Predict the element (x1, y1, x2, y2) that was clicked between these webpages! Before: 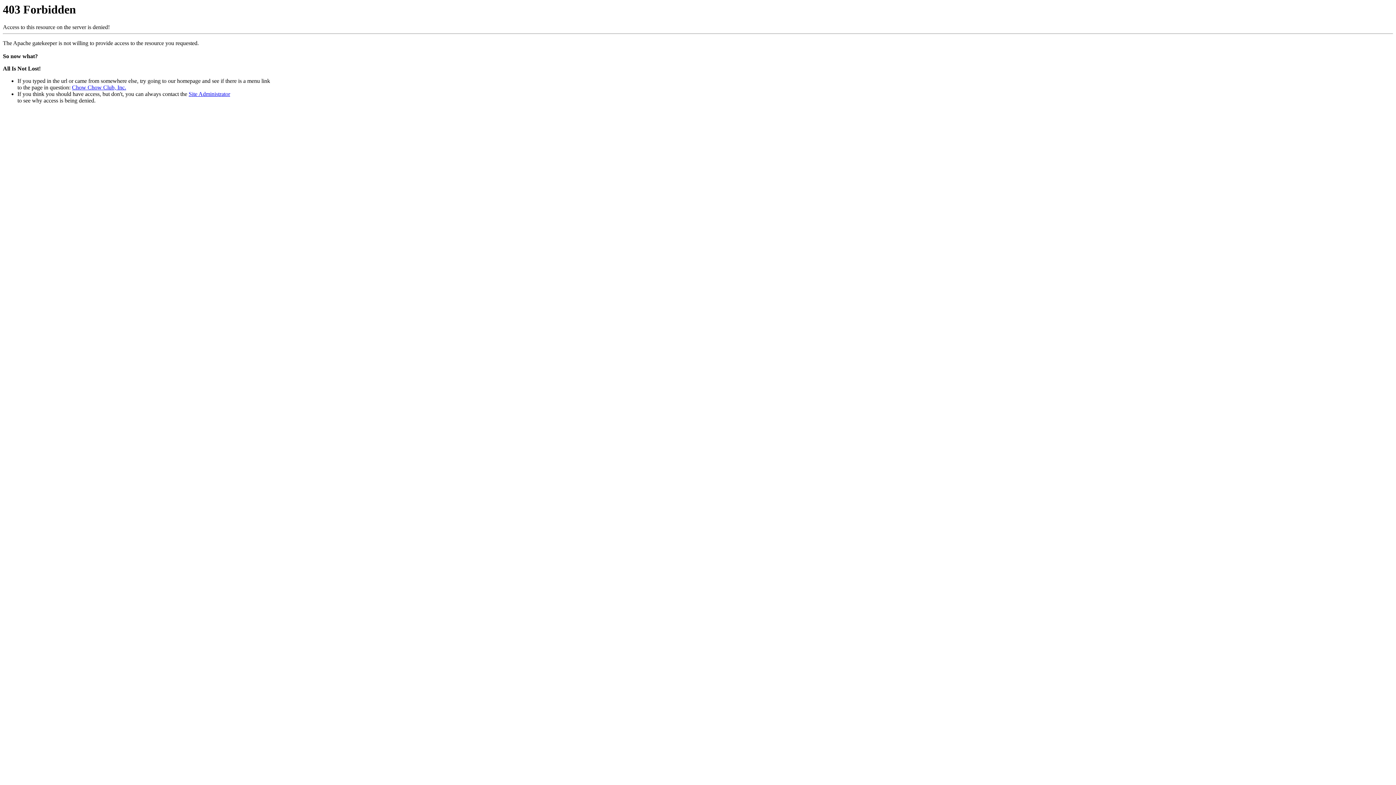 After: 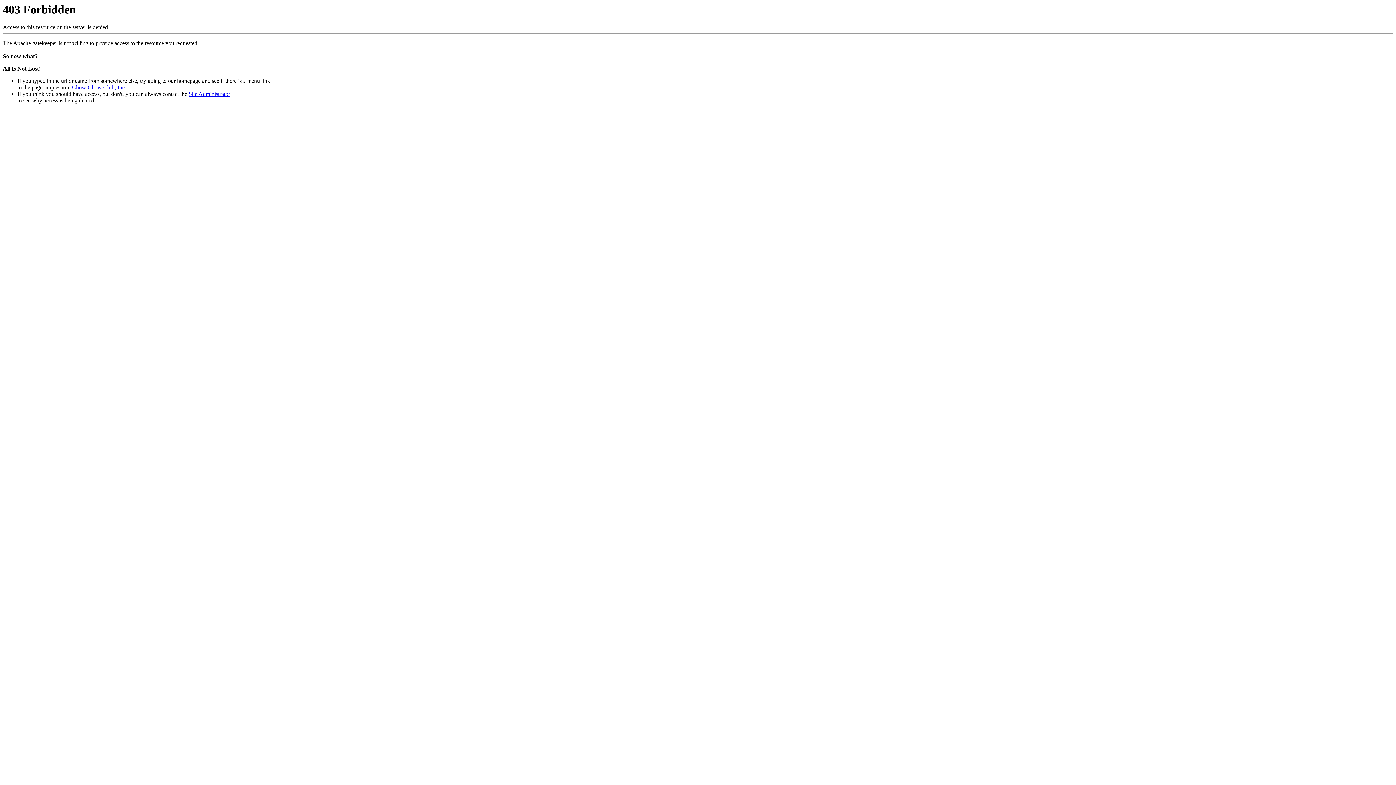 Action: label: Site Administrator bbox: (188, 91, 230, 97)